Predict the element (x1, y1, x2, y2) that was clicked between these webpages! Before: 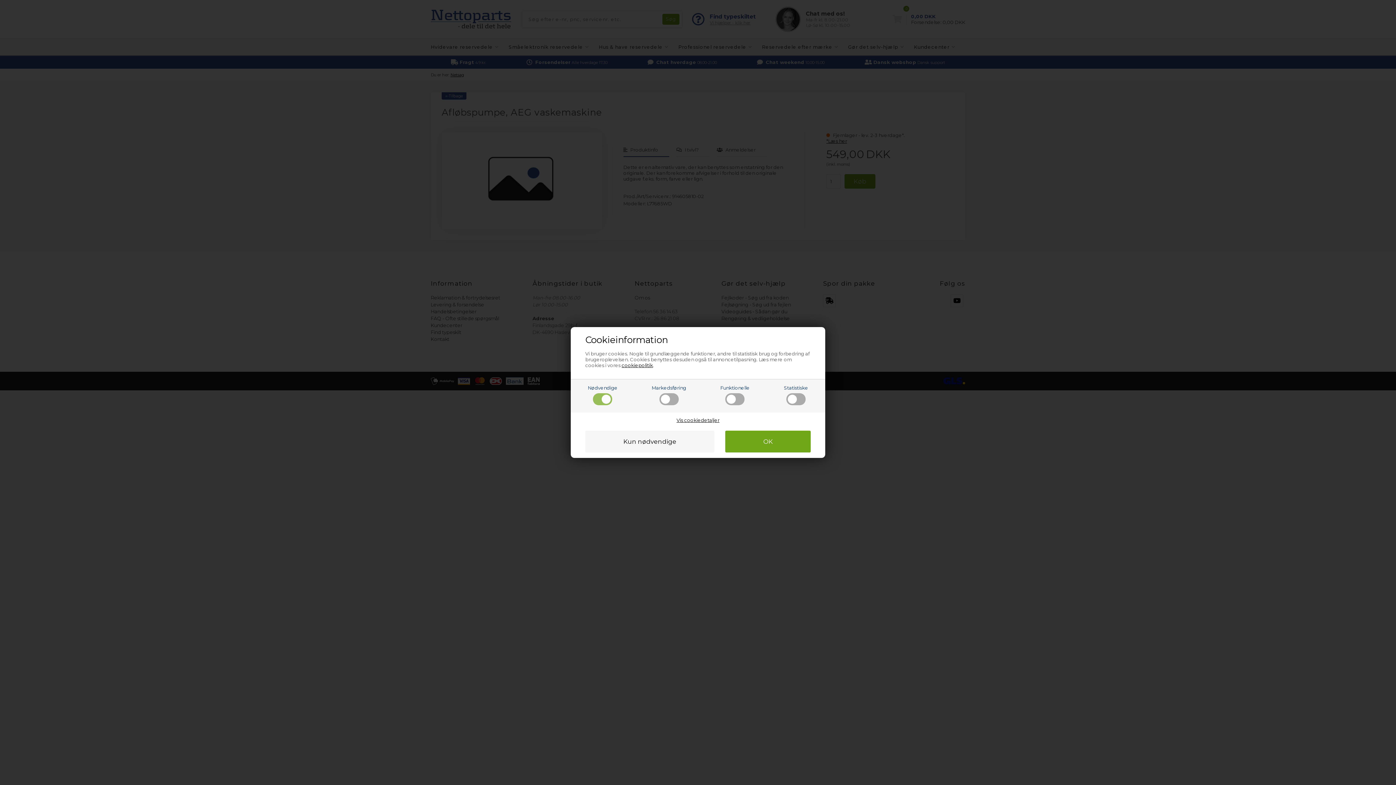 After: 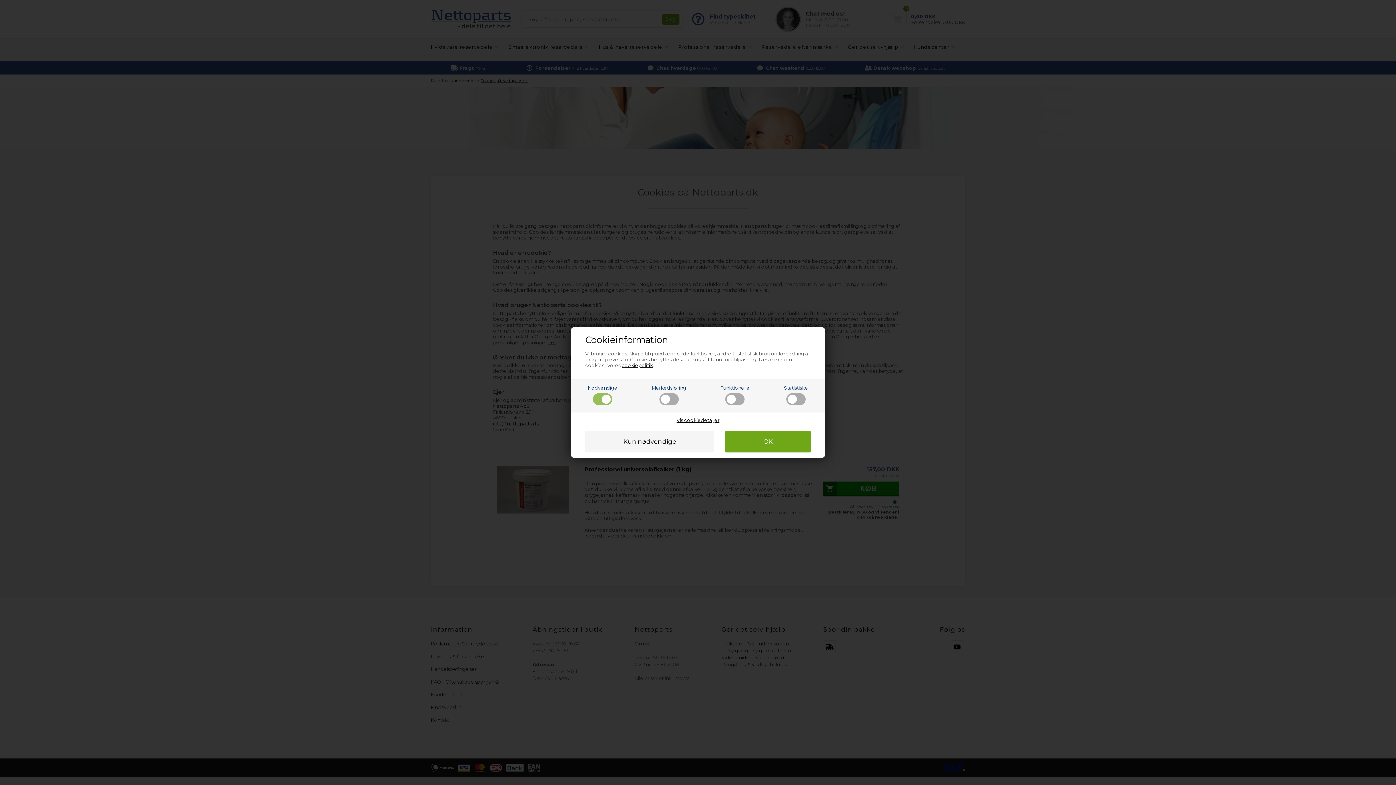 Action: bbox: (621, 362, 653, 368) label: cookiepolitik